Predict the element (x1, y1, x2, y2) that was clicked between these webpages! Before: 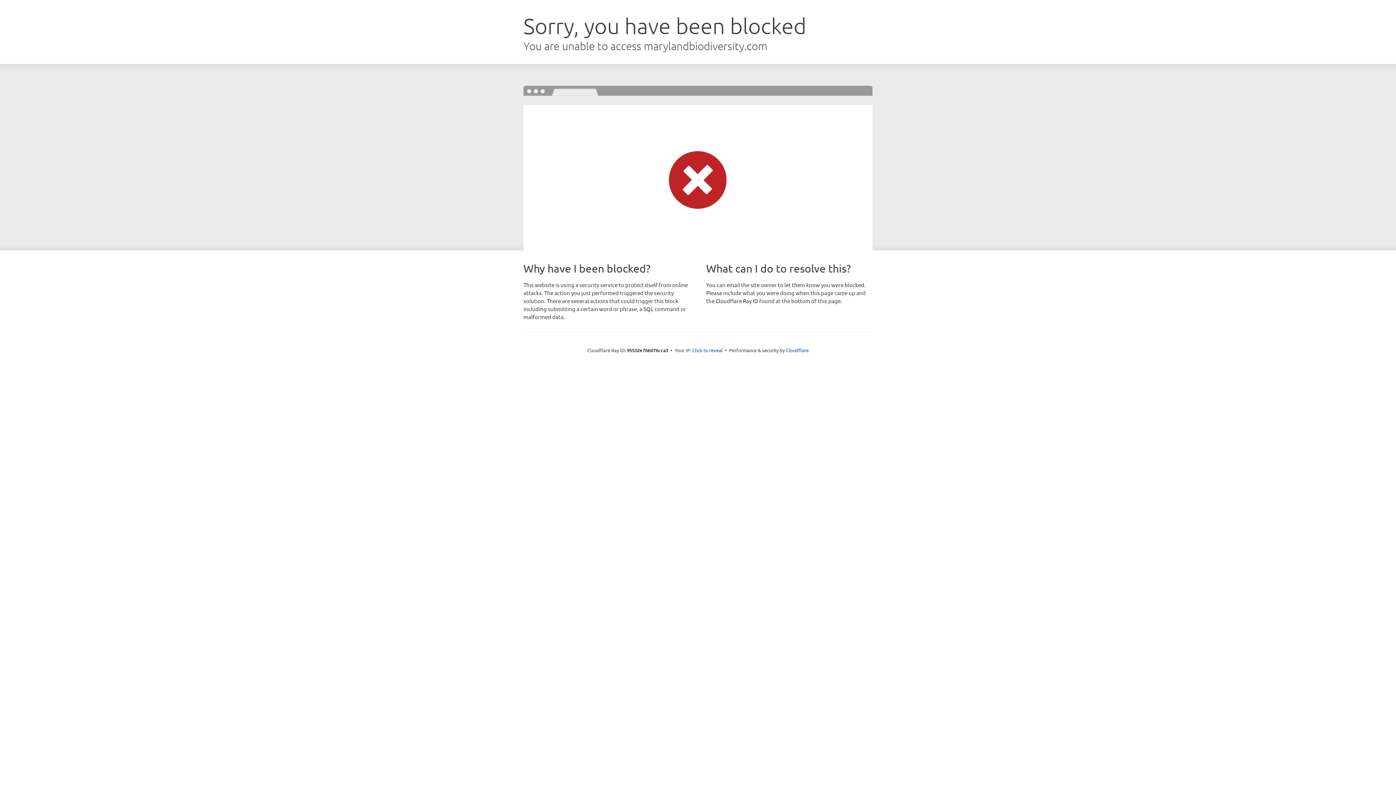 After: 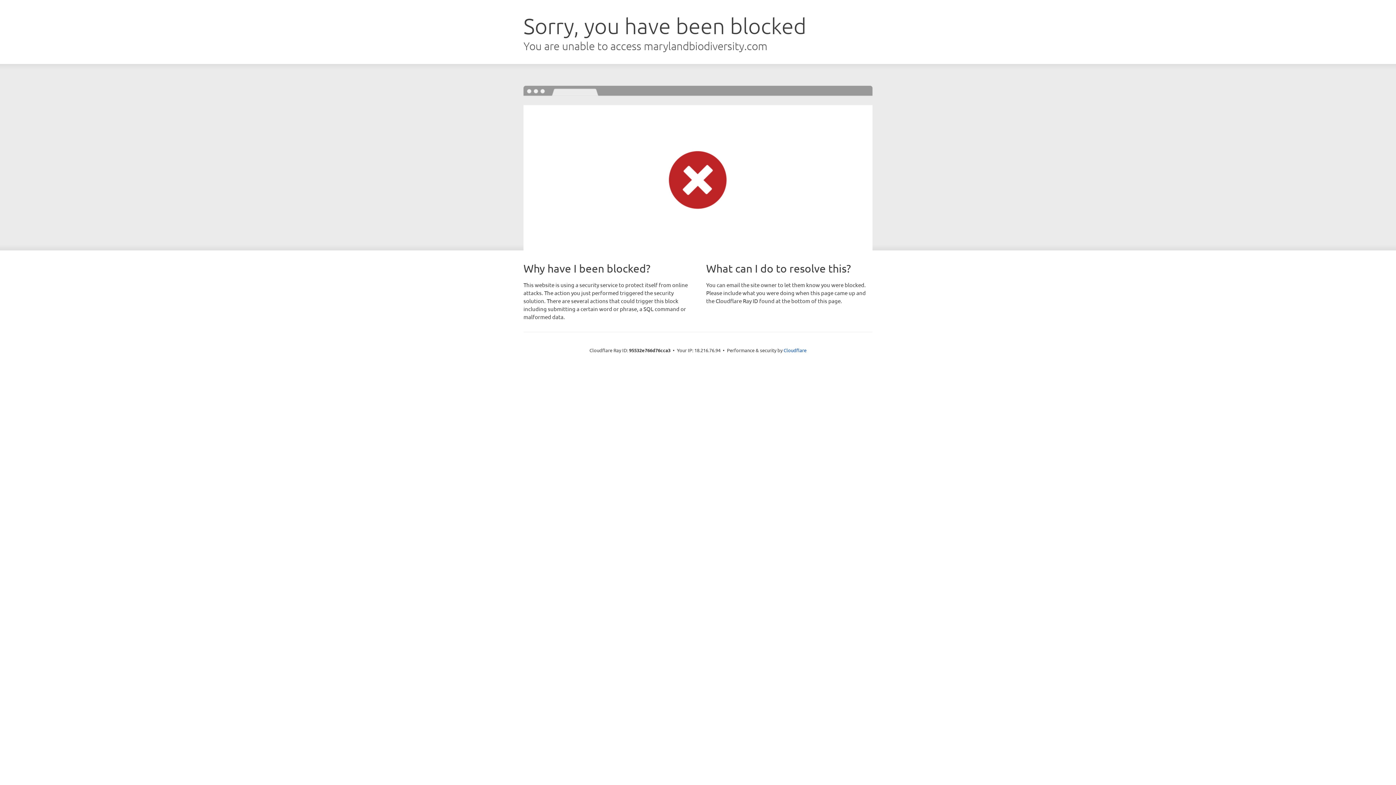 Action: bbox: (692, 346, 722, 353) label: Click to reveal